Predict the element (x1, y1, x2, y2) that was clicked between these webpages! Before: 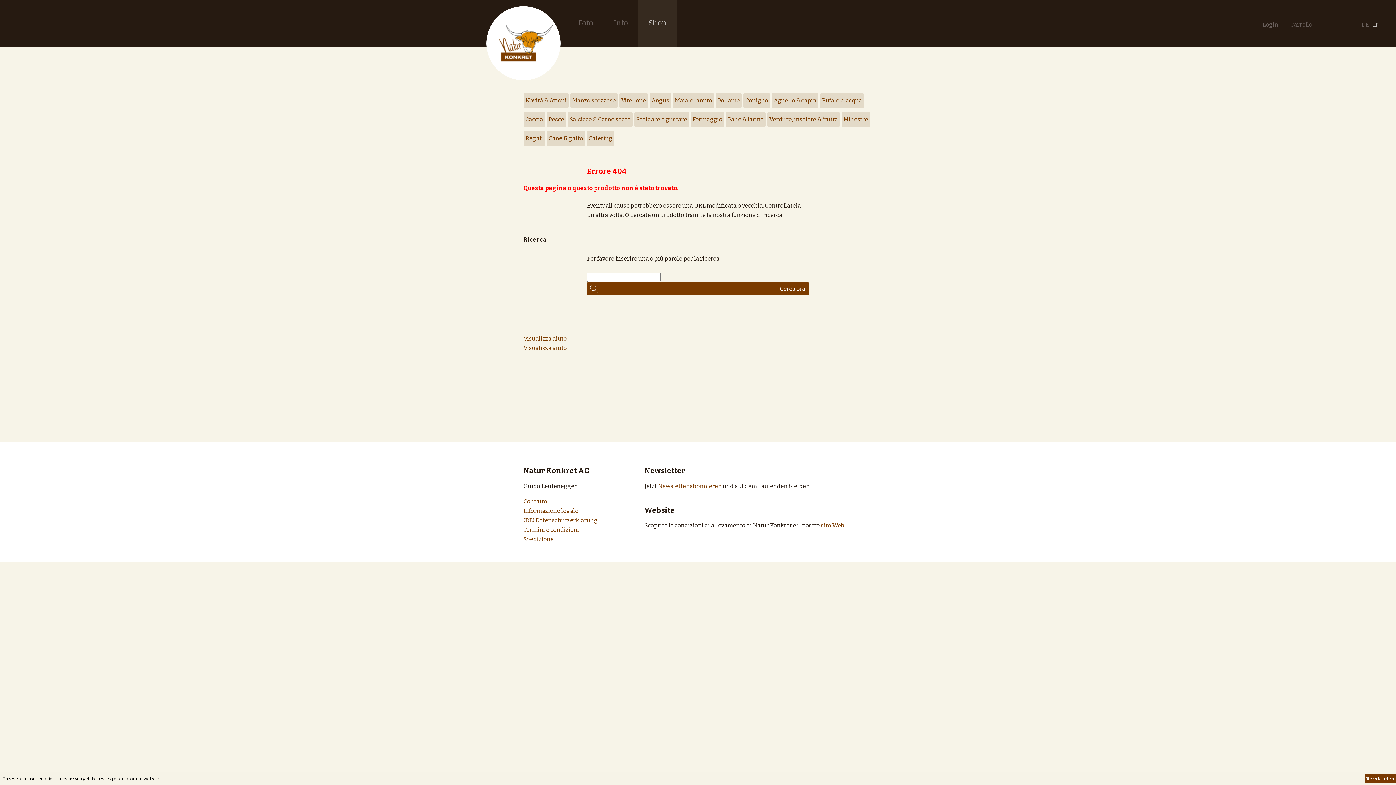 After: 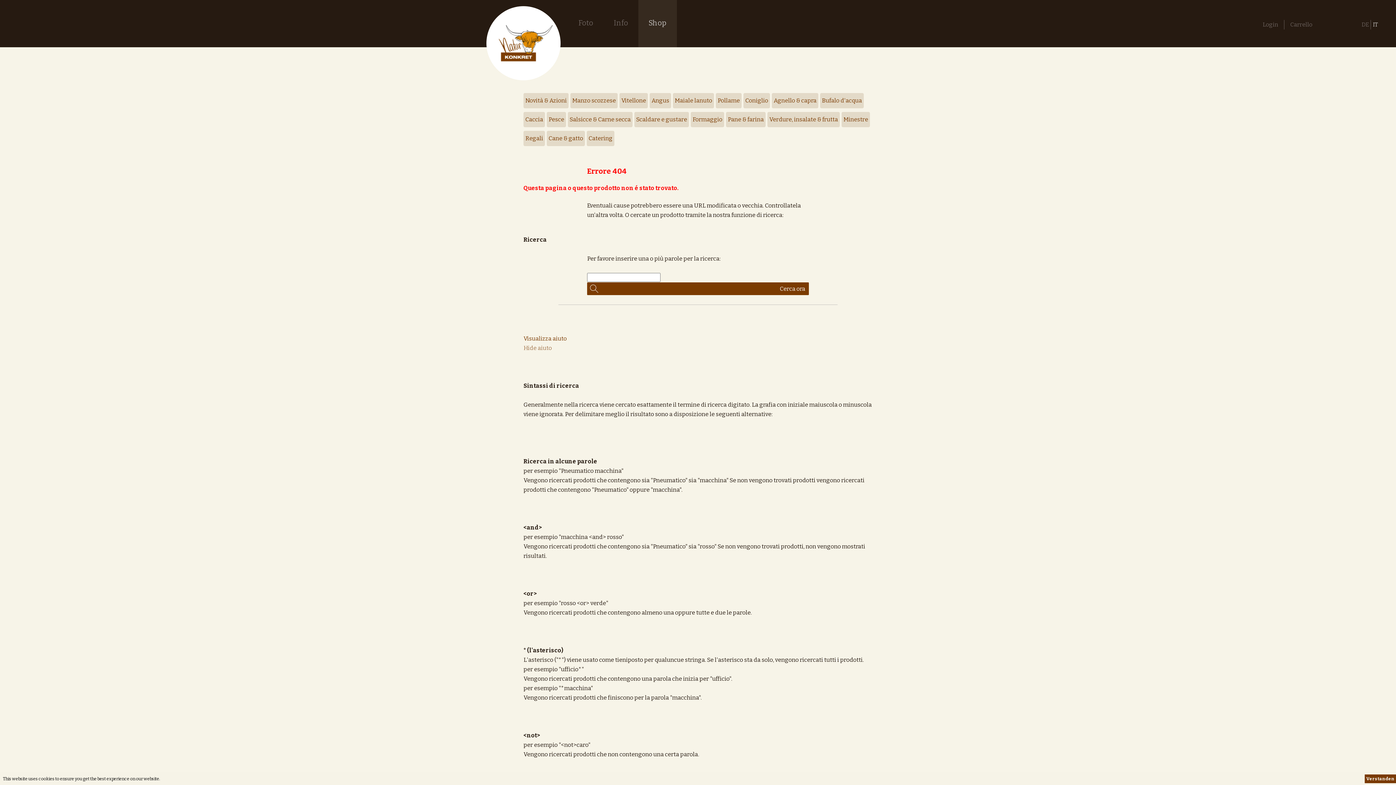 Action: label: Visualizza aiuto bbox: (523, 344, 566, 351)